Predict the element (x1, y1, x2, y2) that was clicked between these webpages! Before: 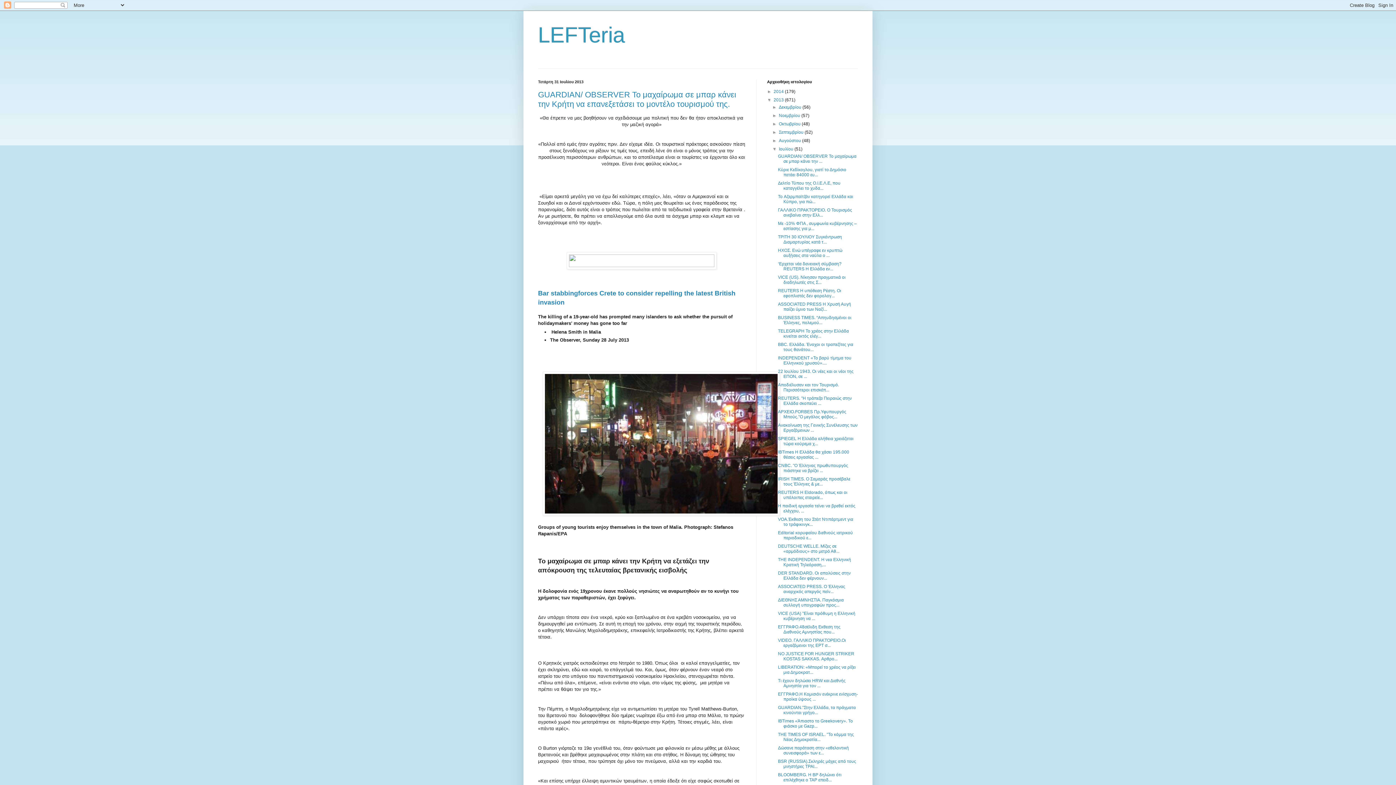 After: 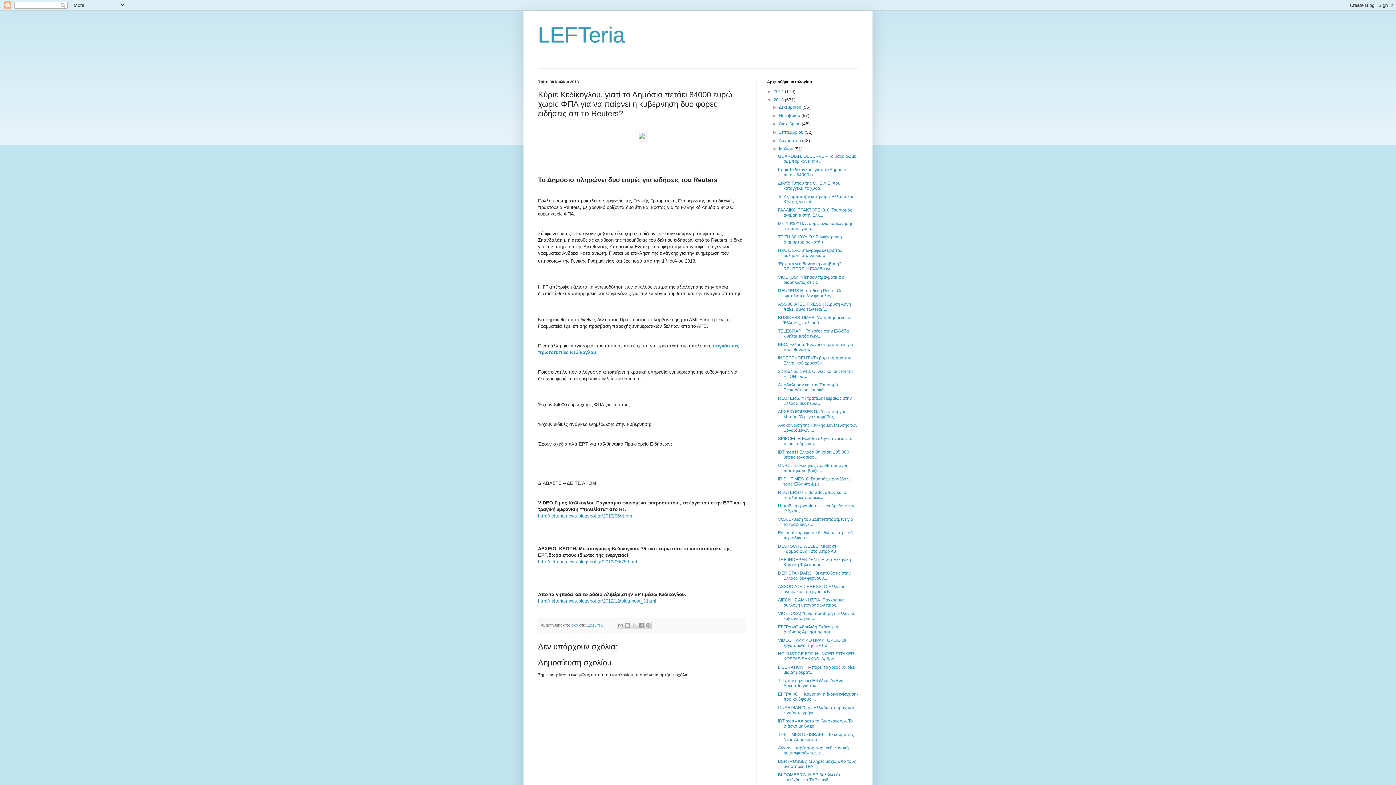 Action: label: Κύριε Κεδίκογλου, γιατί το Δημόσιο πετάει 84000 ευ... bbox: (778, 167, 846, 177)